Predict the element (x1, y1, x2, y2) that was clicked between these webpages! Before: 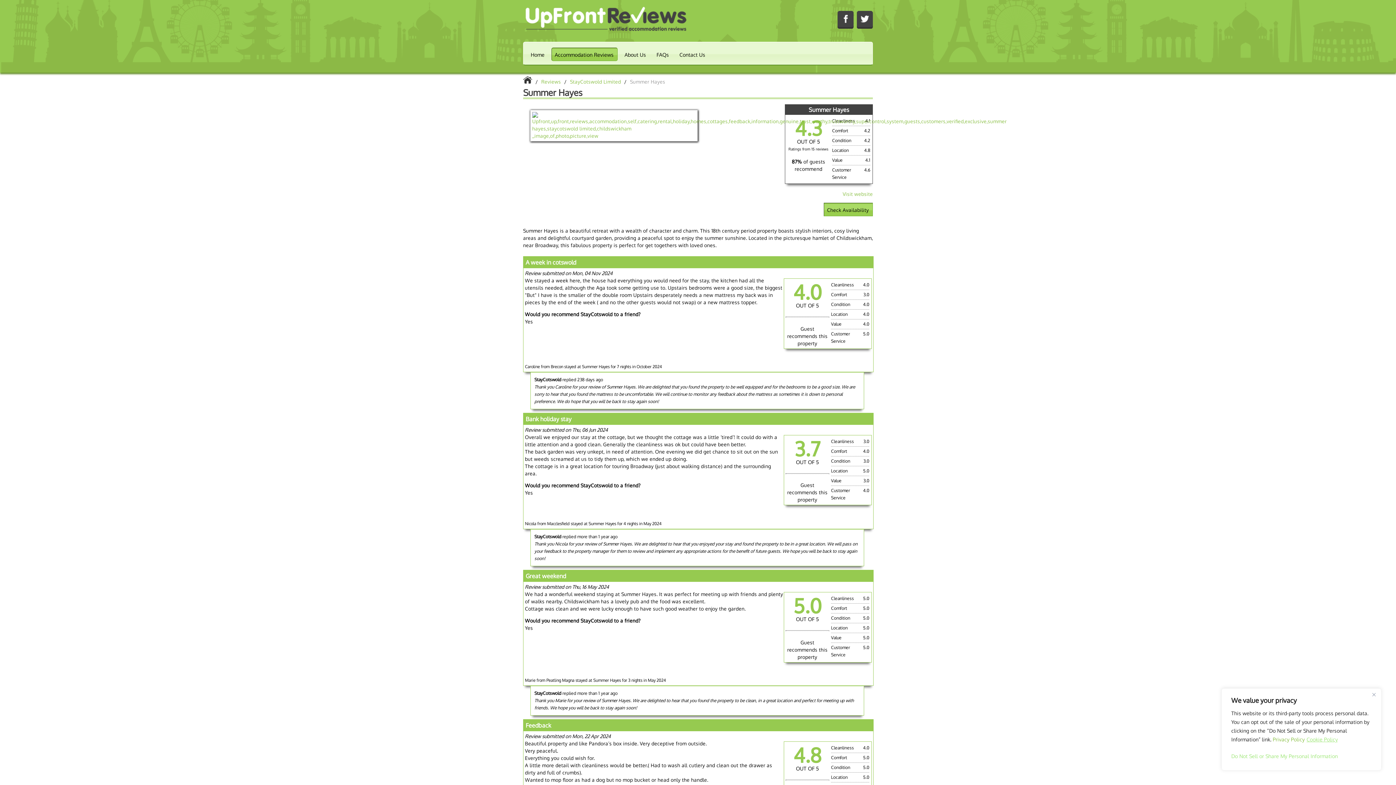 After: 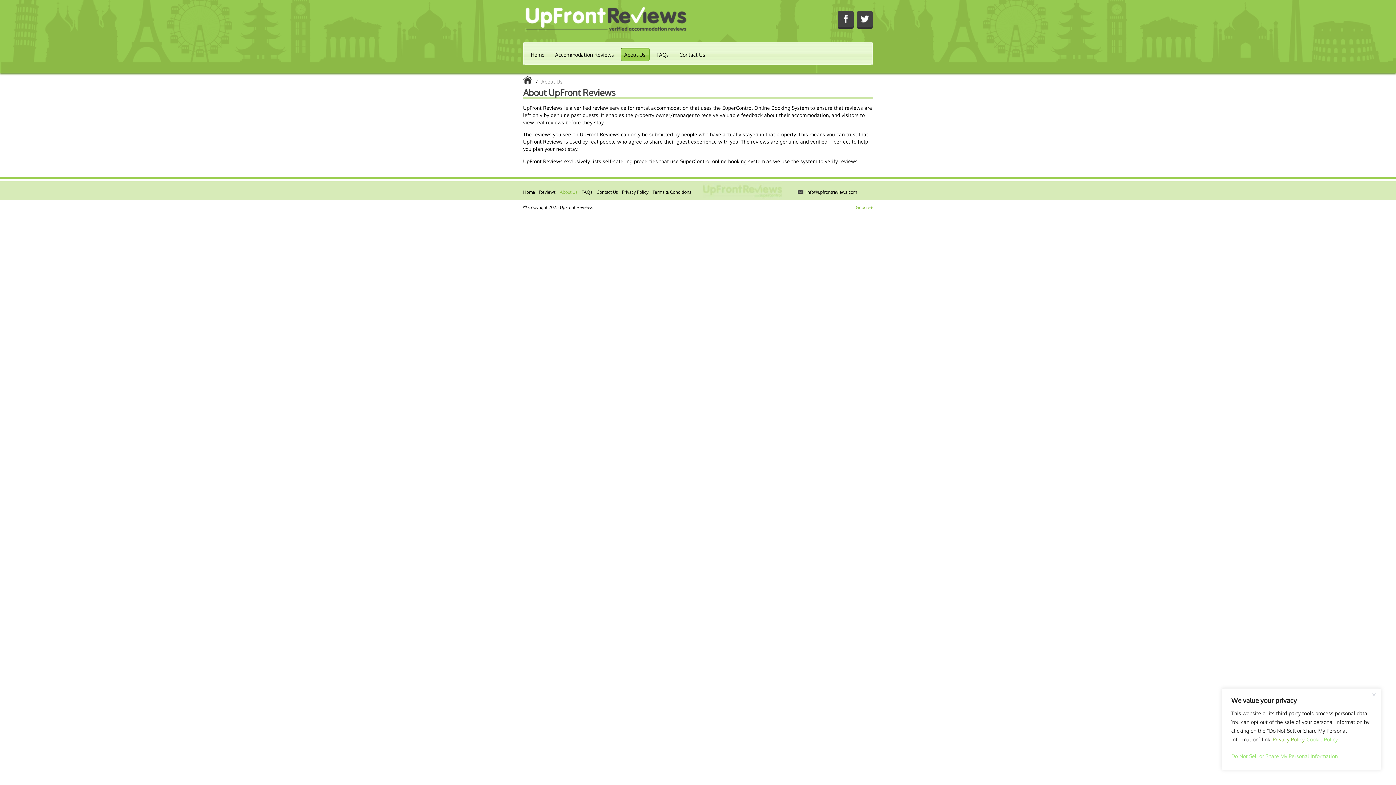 Action: label: About Us bbox: (621, 48, 649, 61)